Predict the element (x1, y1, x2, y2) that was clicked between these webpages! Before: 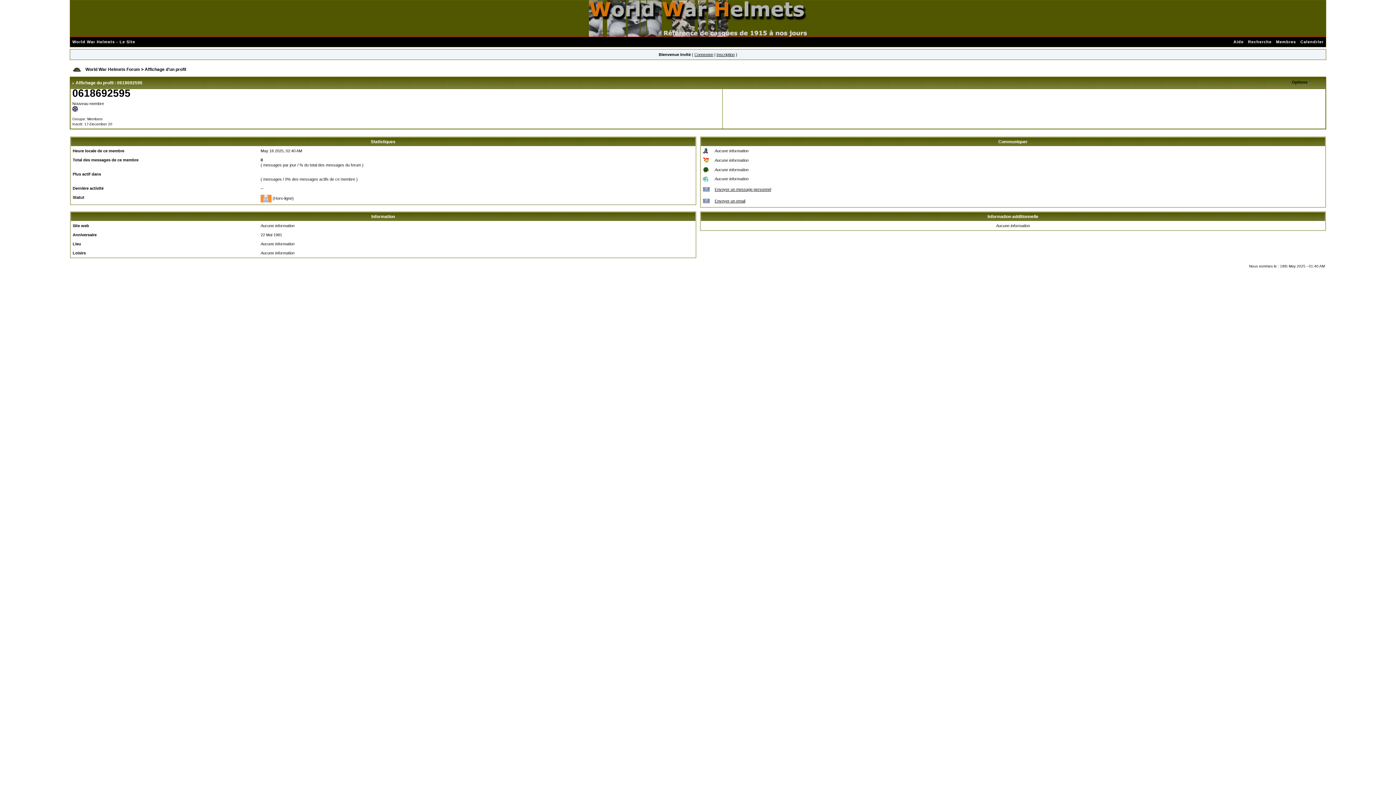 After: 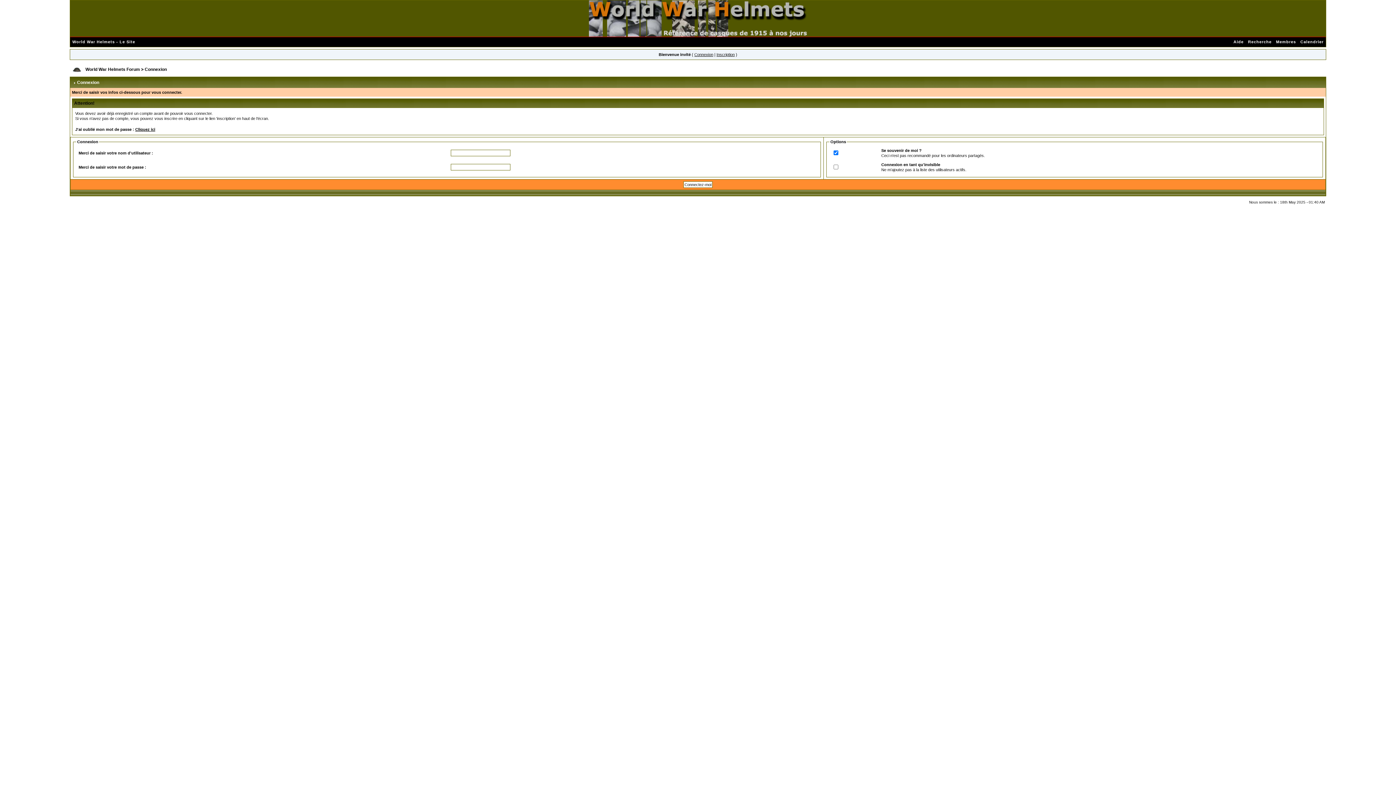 Action: label: Connexion bbox: (694, 52, 713, 56)